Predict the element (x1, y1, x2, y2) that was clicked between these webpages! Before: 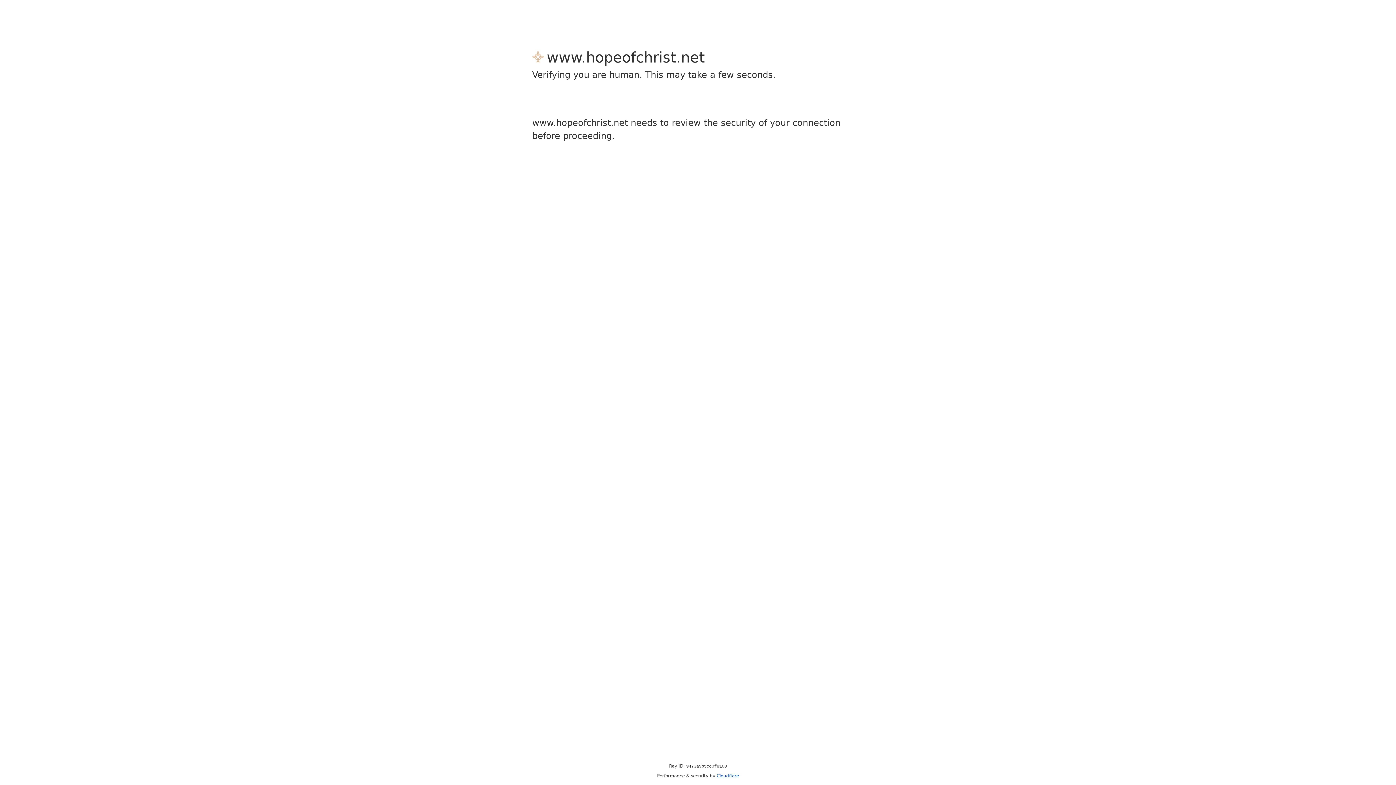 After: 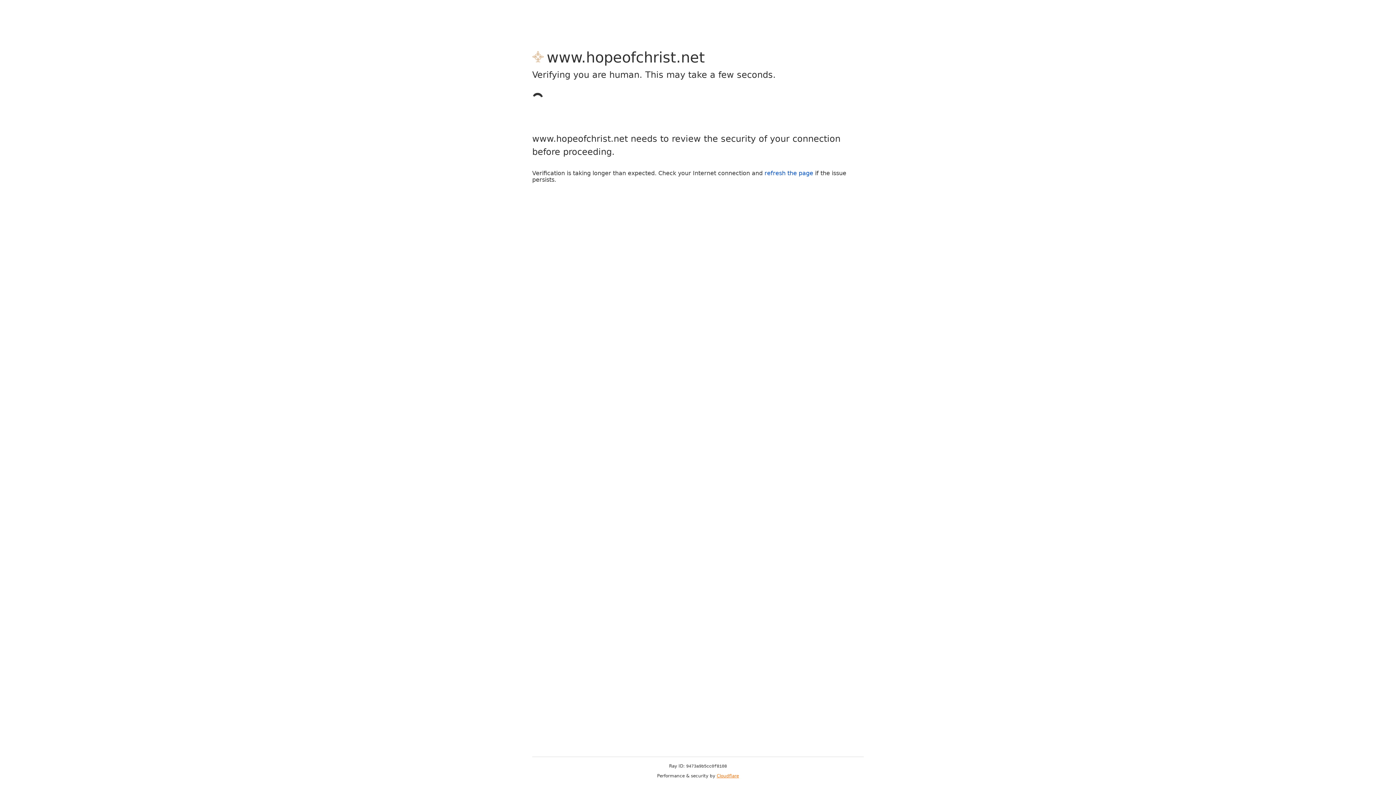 Action: bbox: (716, 773, 739, 778) label: Cloudflare